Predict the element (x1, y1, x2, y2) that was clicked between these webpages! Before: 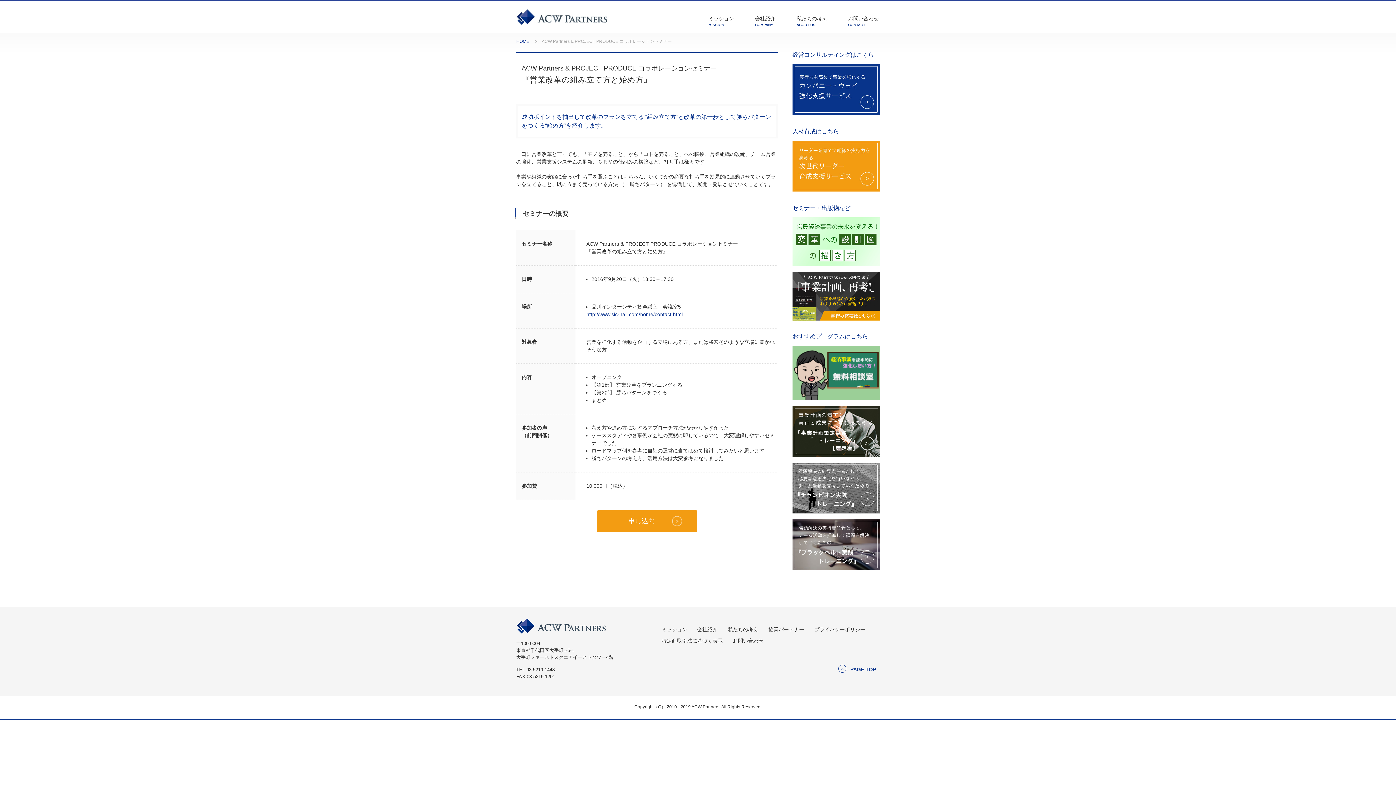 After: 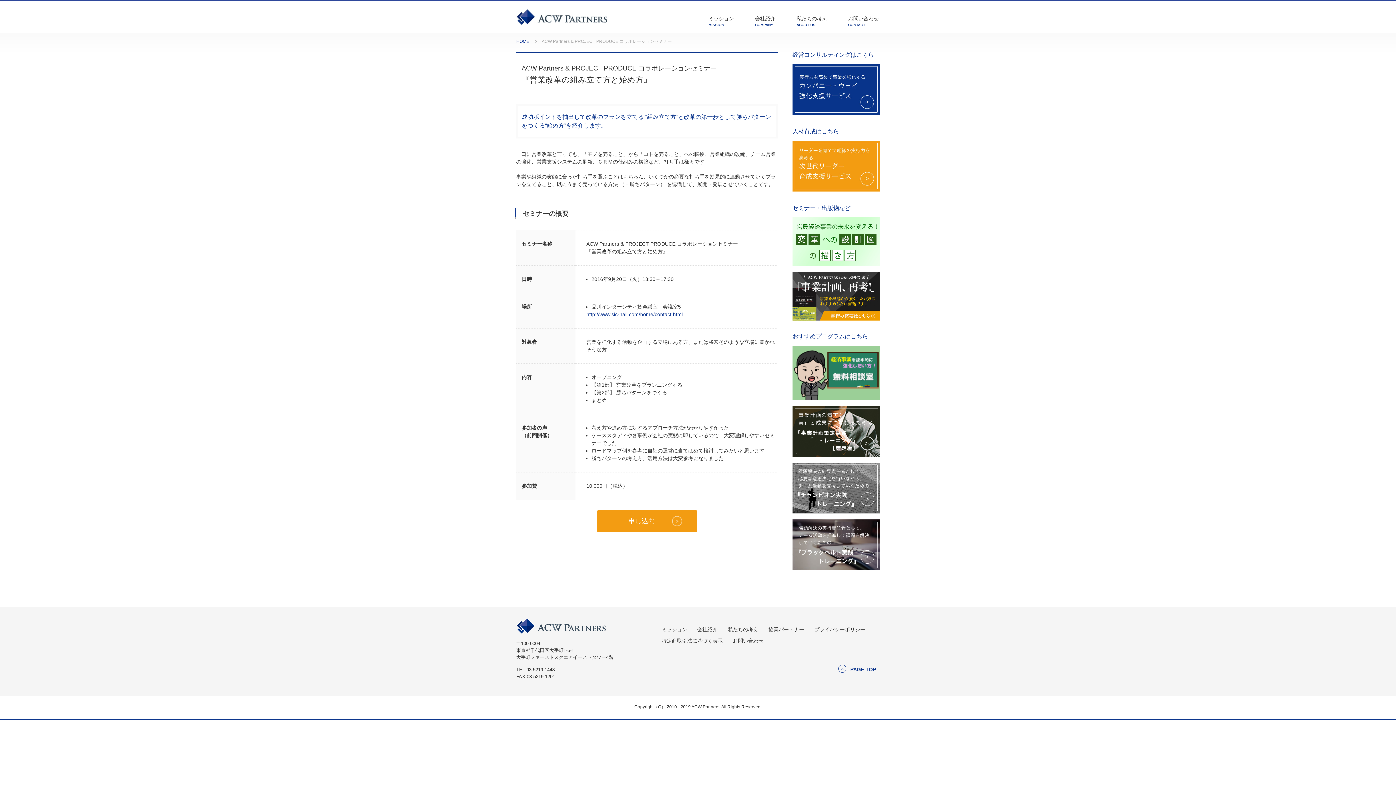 Action: label: PAGE TOP bbox: (838, 664, 876, 673)